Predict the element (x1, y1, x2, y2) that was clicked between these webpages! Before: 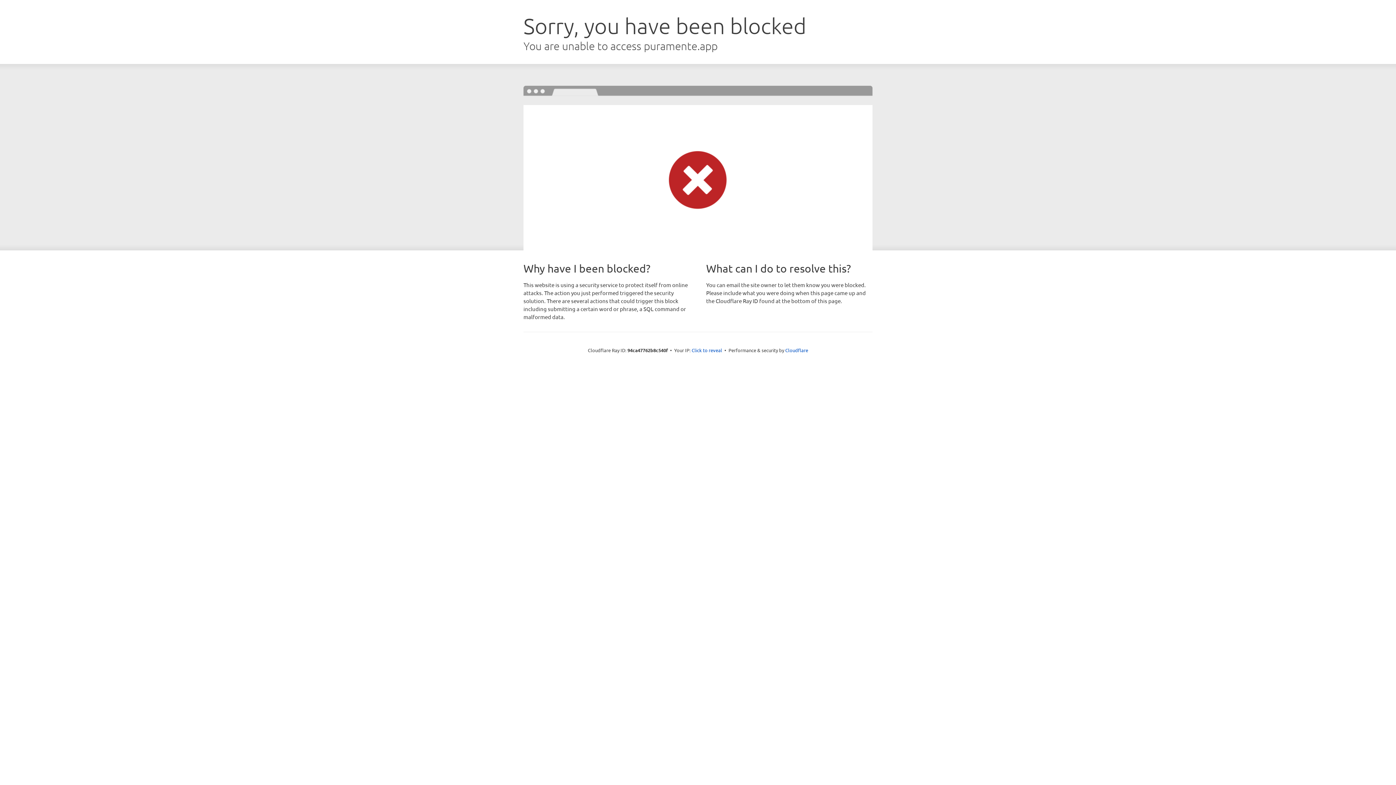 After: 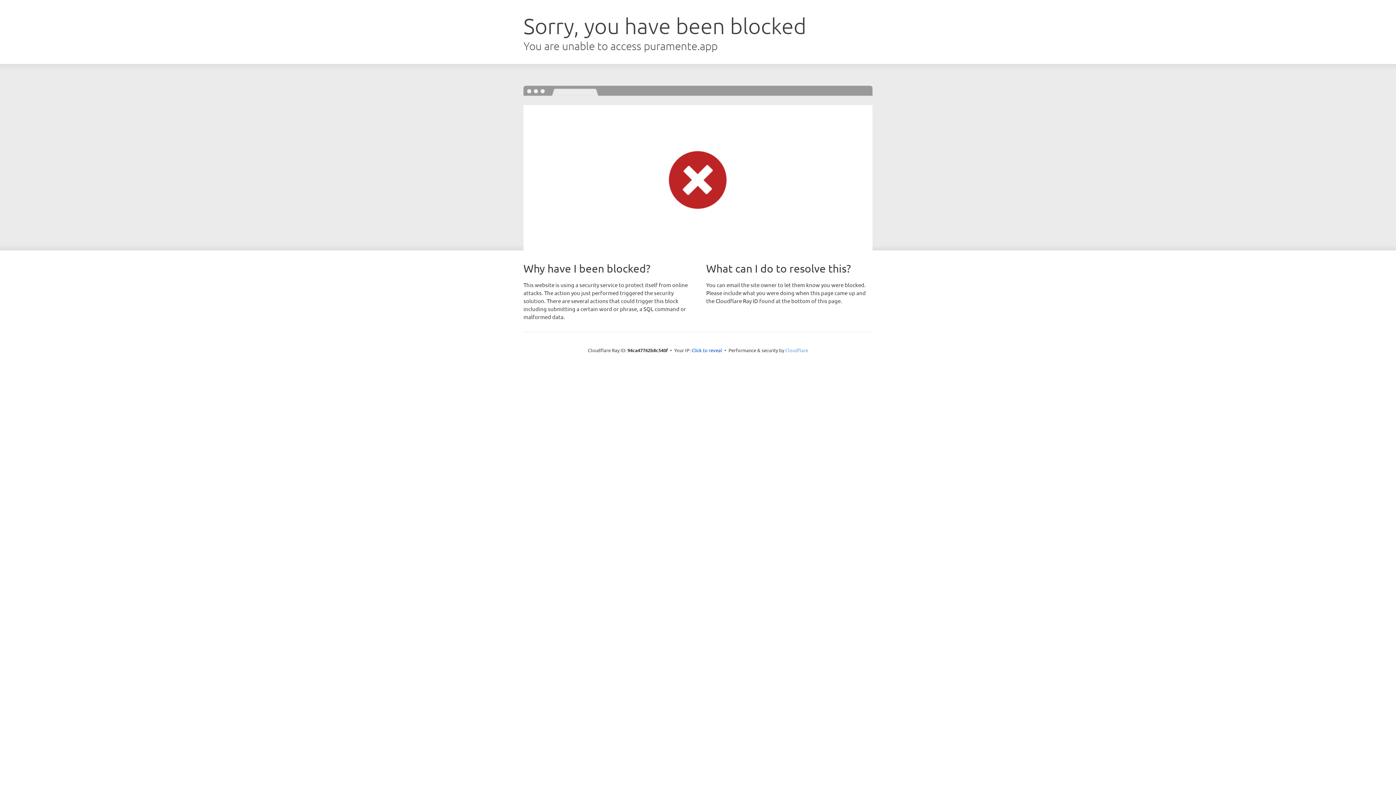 Action: label: Cloudflare bbox: (785, 347, 808, 353)